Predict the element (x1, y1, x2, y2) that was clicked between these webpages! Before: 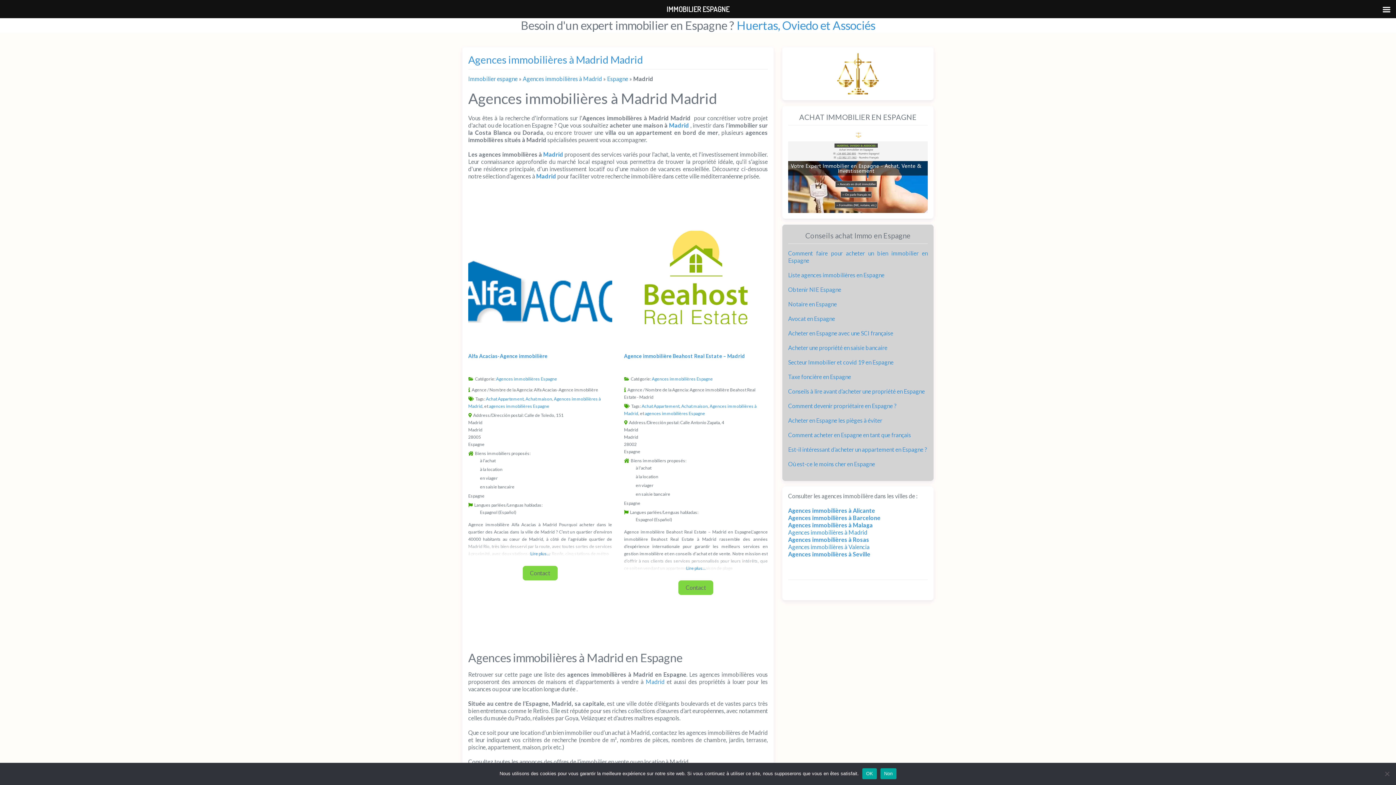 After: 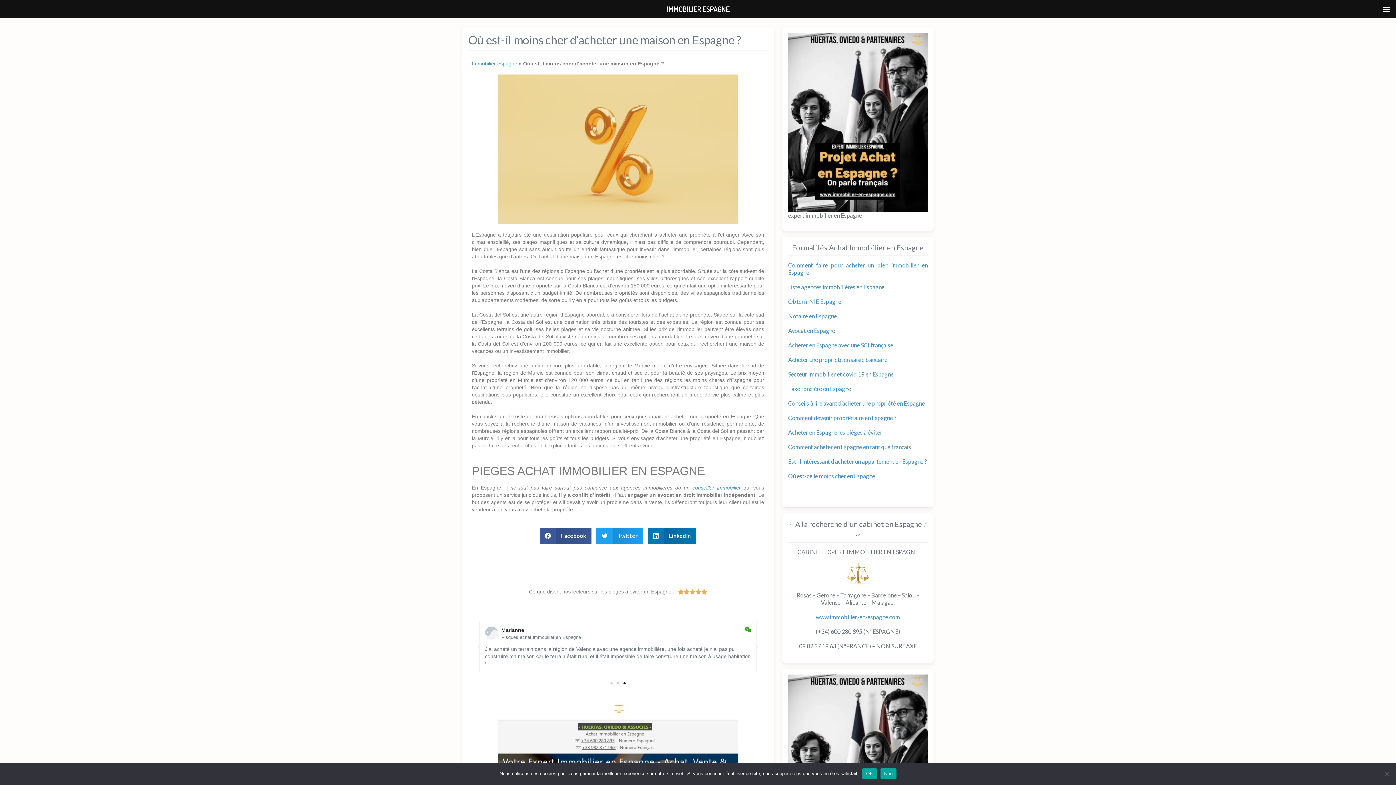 Action: label: Où est-ce le moins cher en Espagne bbox: (788, 460, 875, 467)